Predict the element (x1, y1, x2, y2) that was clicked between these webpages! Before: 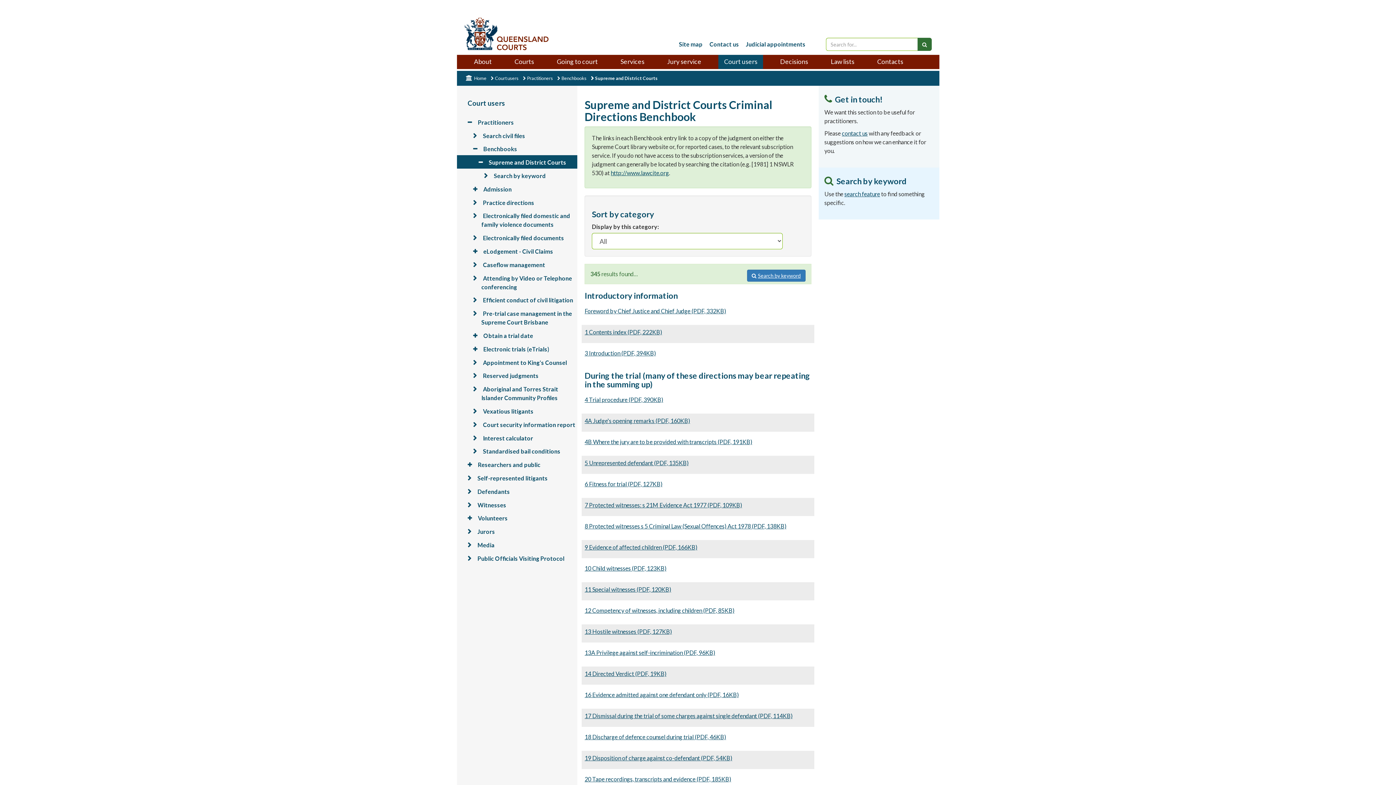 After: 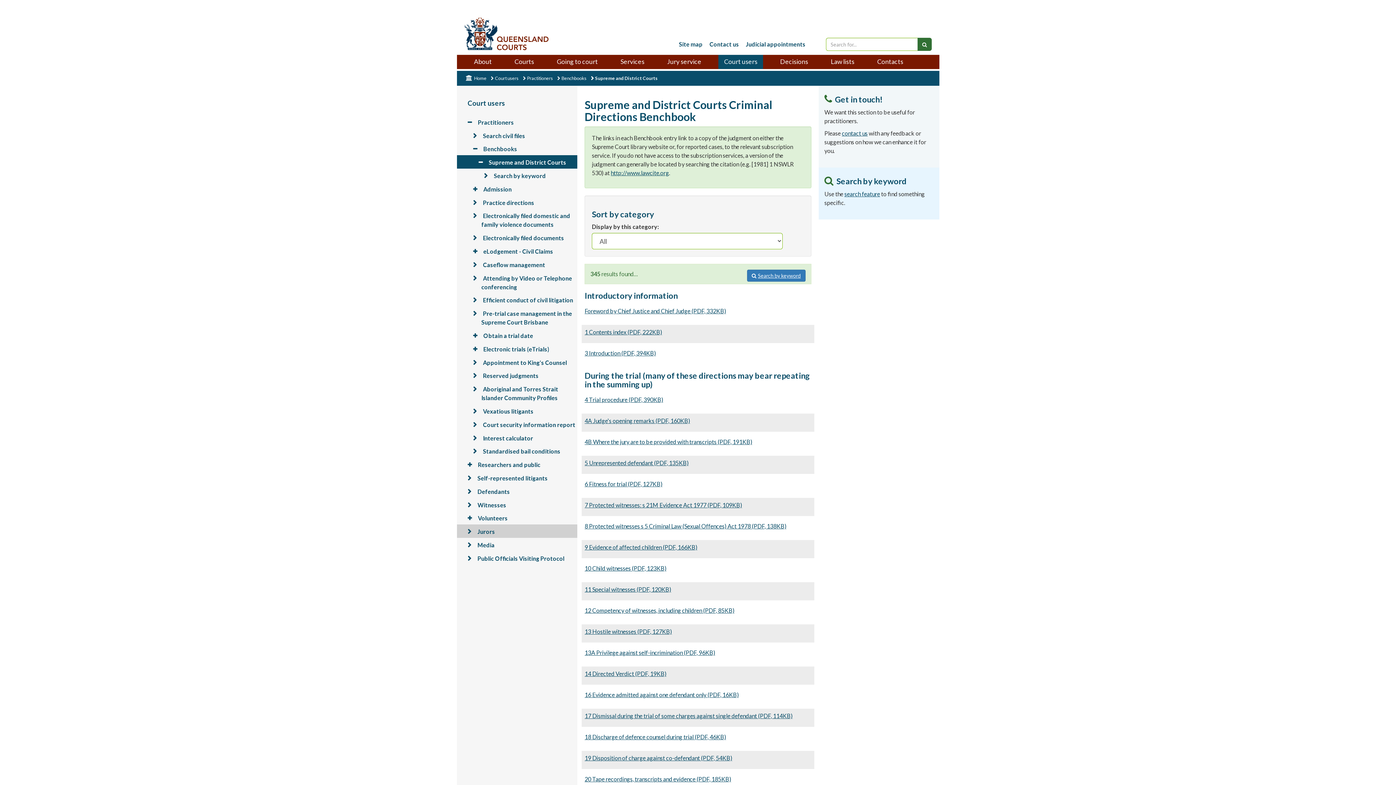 Action: label: Expand: bbox: (456, 524, 476, 537)